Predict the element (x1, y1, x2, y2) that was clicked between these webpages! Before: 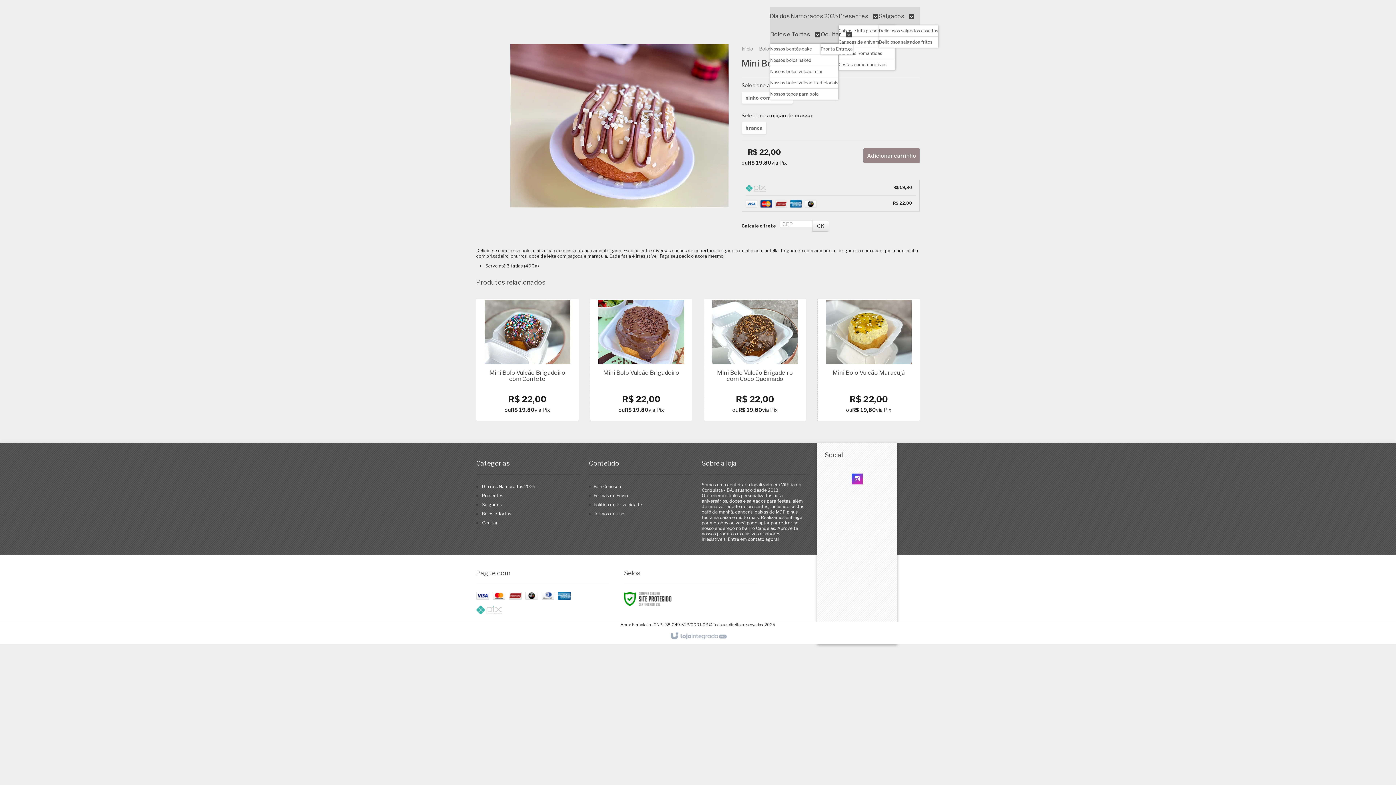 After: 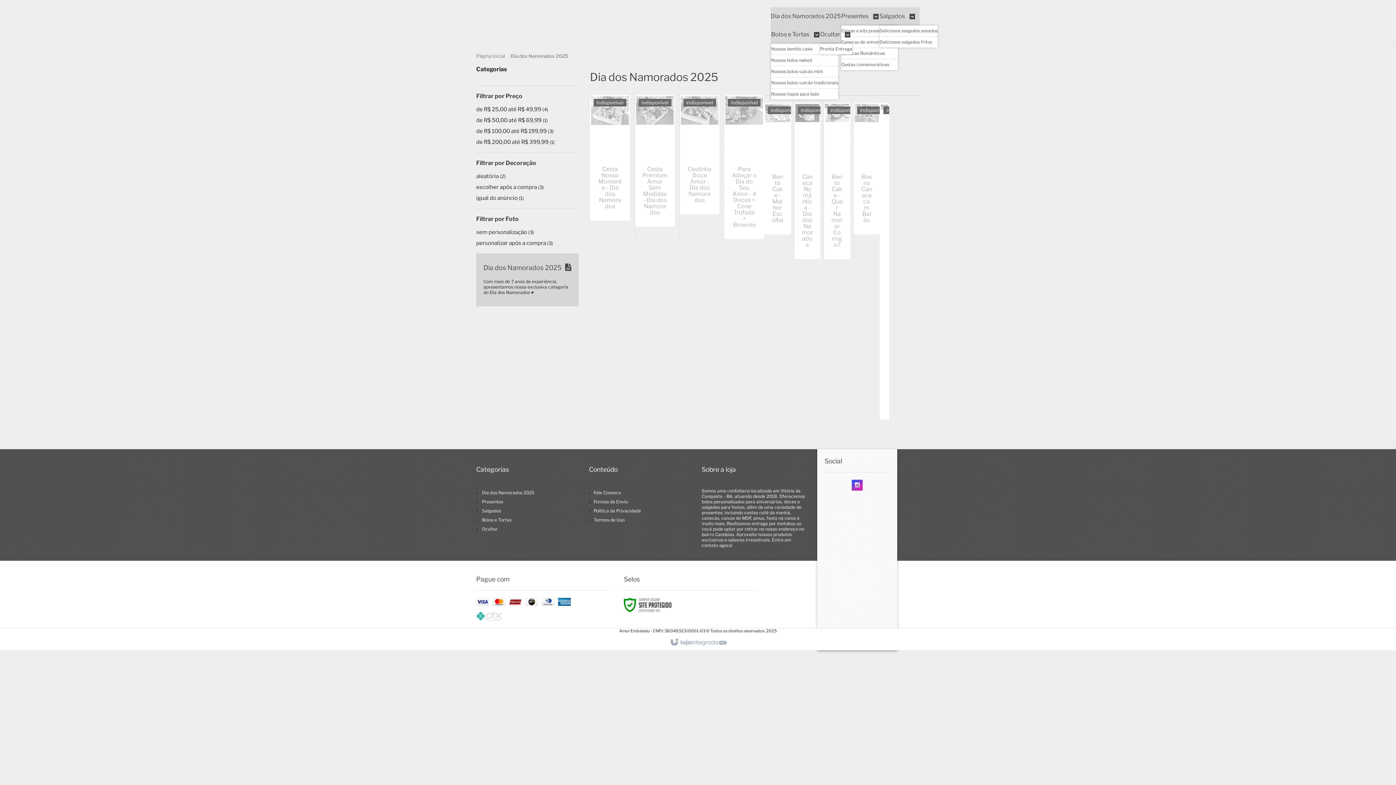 Action: bbox: (770, 7, 838, 25) label: Dia dos Namorados 2025